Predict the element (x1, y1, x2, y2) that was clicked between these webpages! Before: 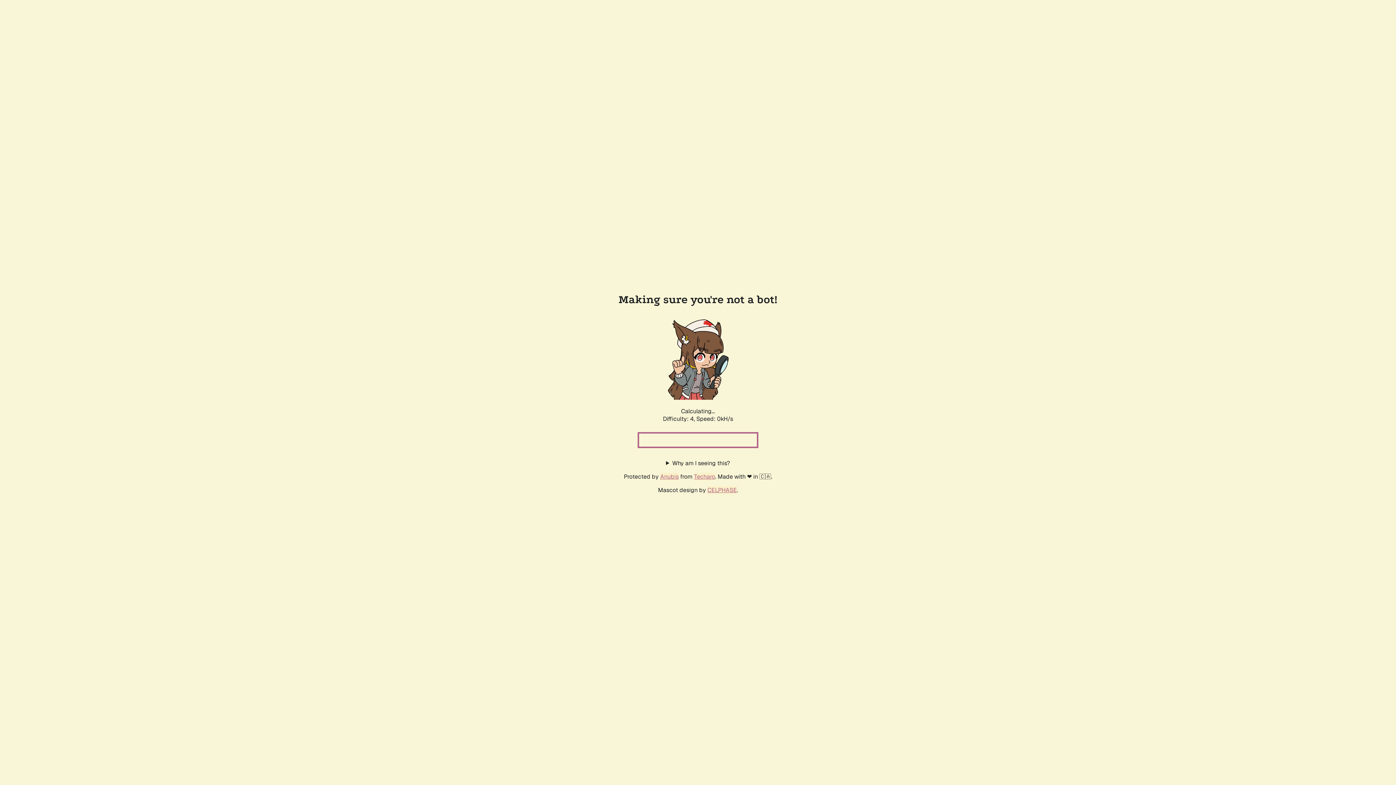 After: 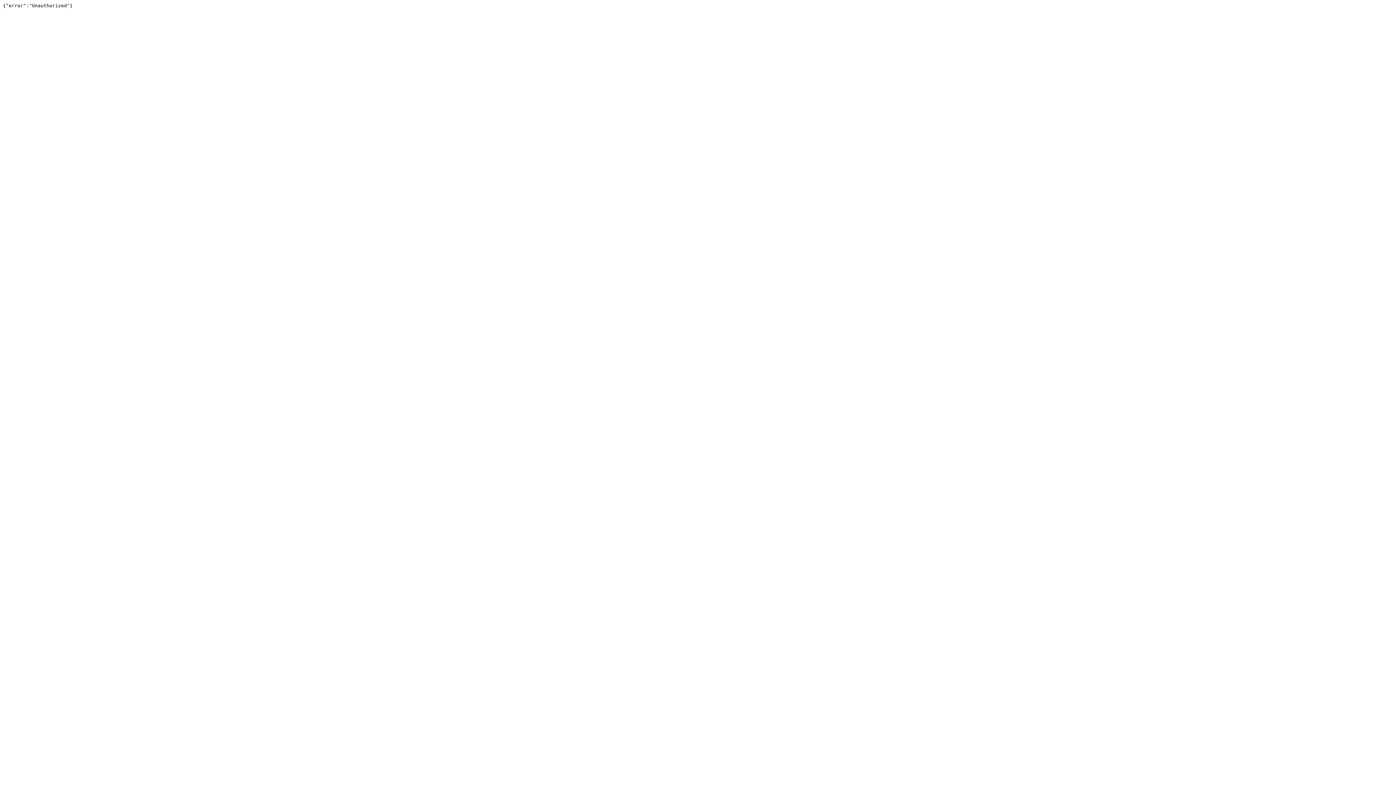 Action: label: Techaro bbox: (694, 472, 715, 480)